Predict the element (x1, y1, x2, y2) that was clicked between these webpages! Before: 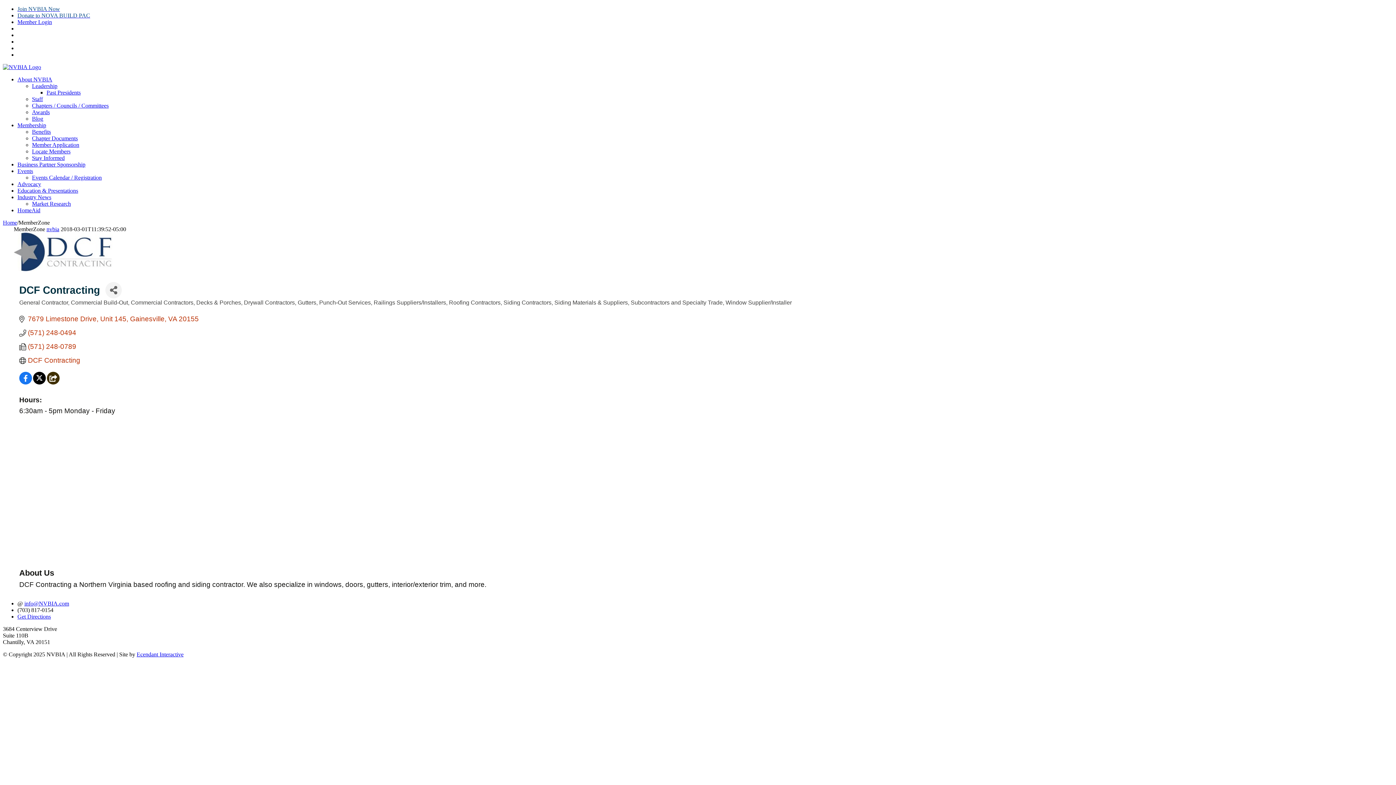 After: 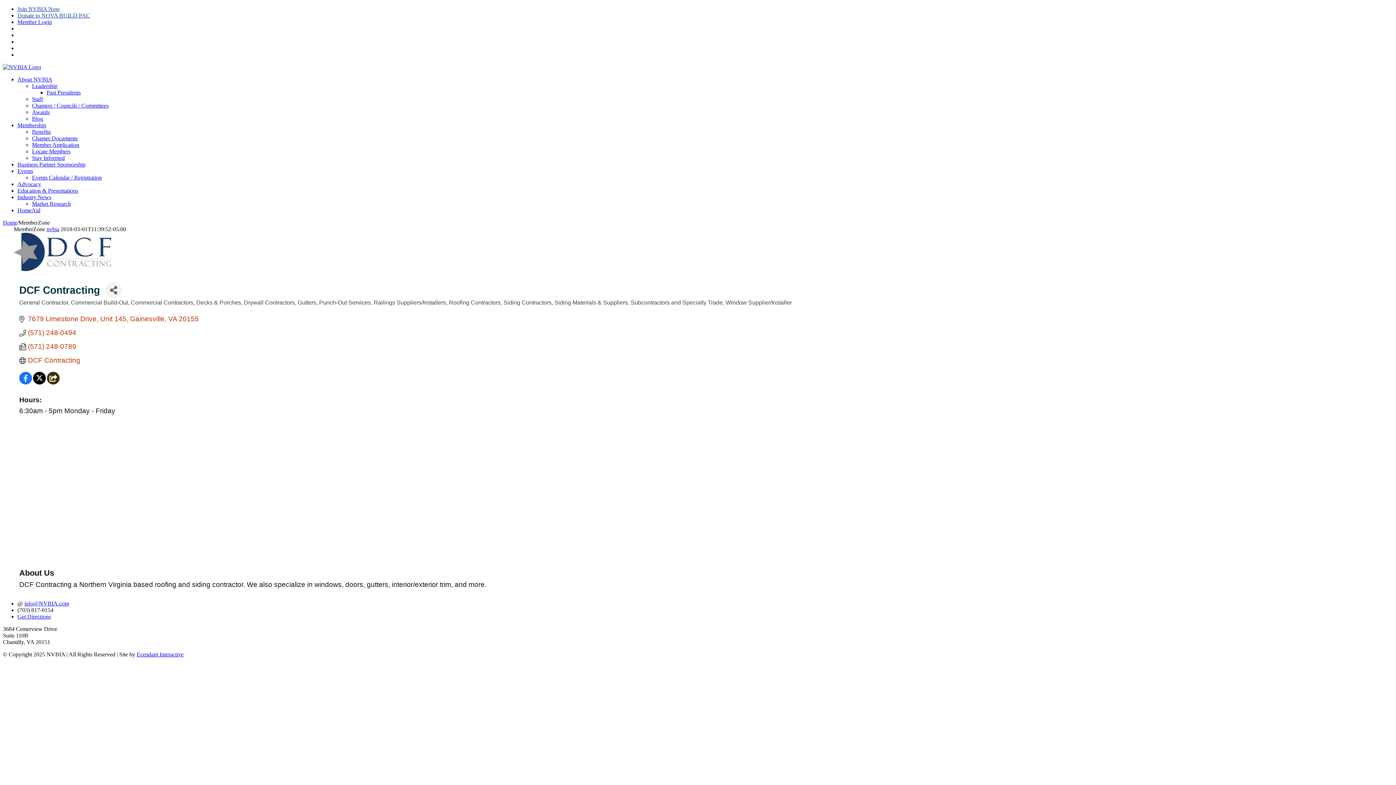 Action: label: Donate to NOVA BUILD PAC bbox: (17, 12, 90, 18)